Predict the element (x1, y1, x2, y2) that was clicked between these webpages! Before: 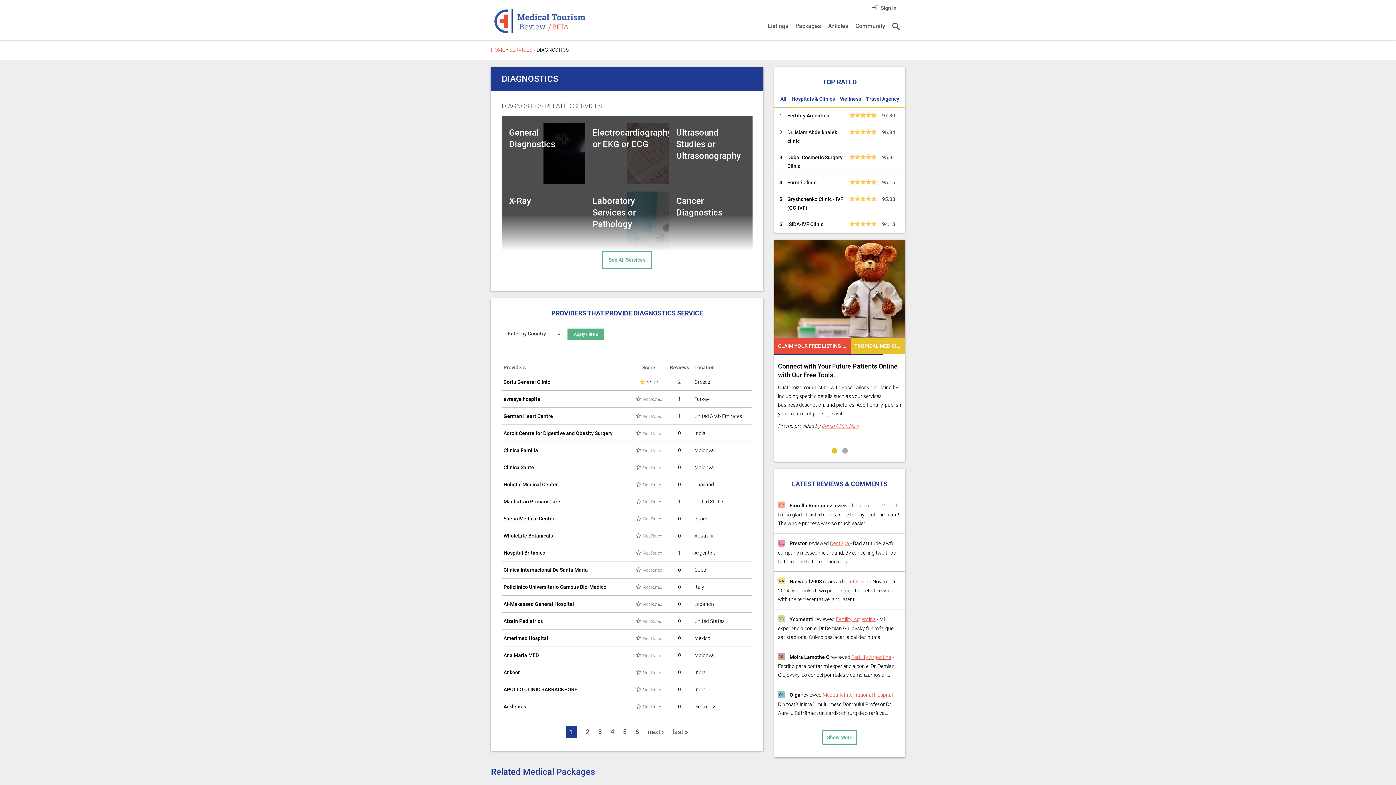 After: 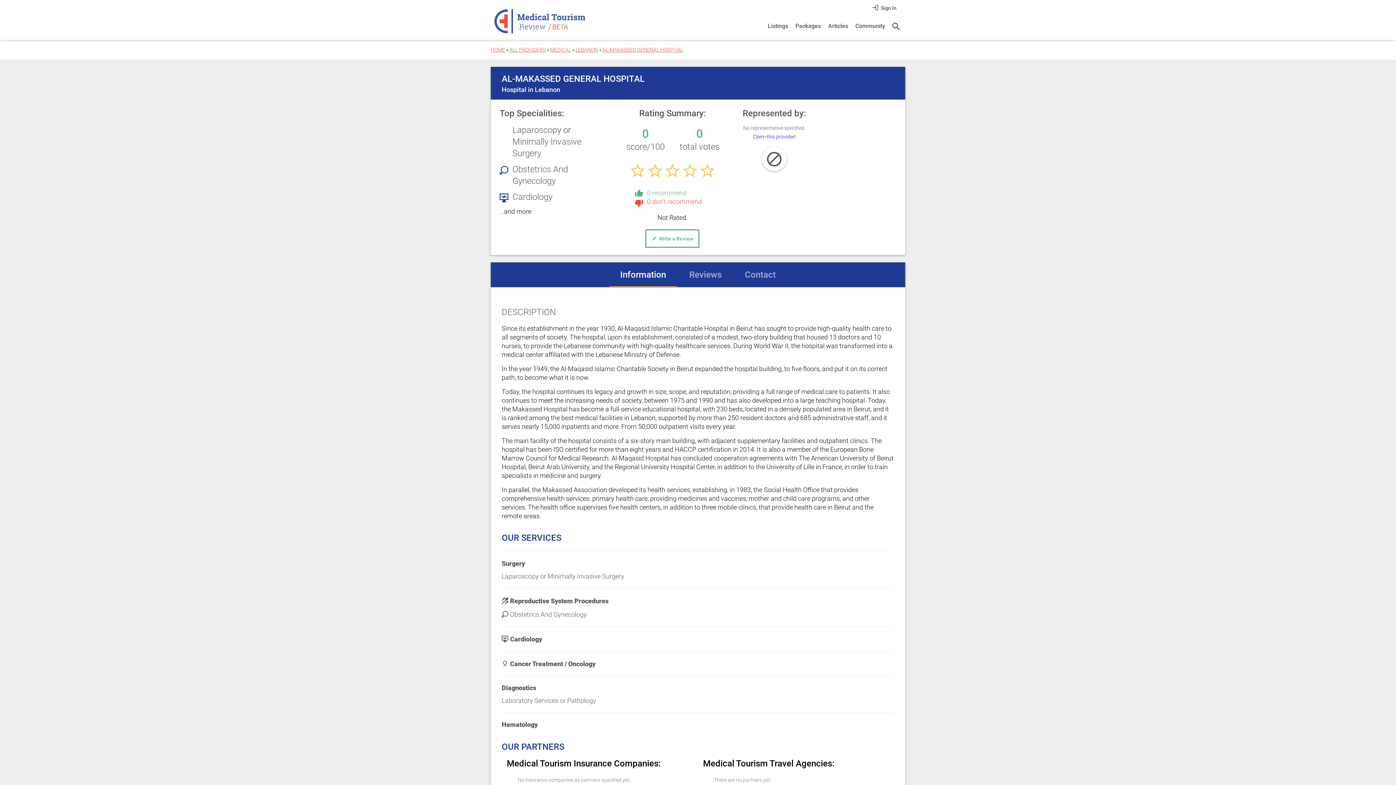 Action: bbox: (503, 601, 574, 607) label: Al-Makassed General Hospital